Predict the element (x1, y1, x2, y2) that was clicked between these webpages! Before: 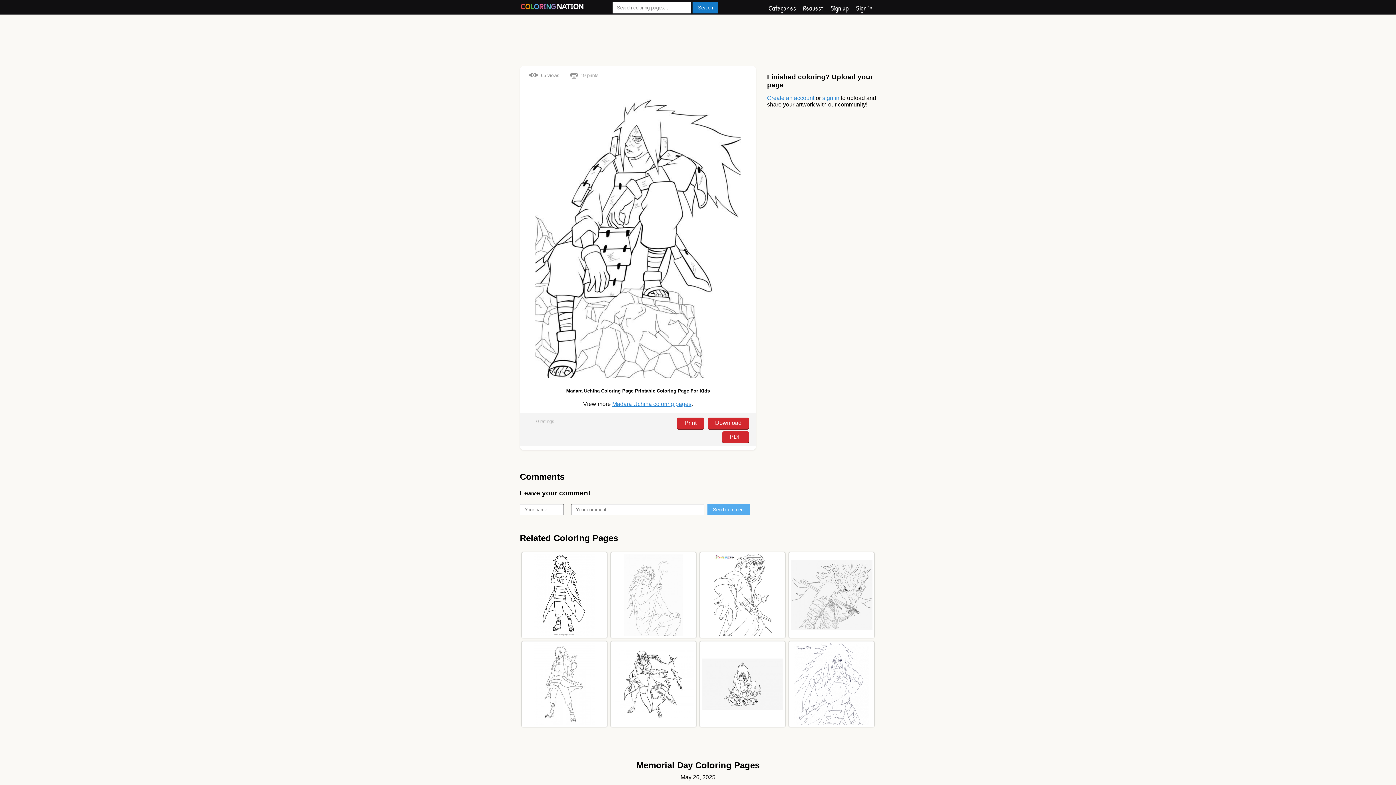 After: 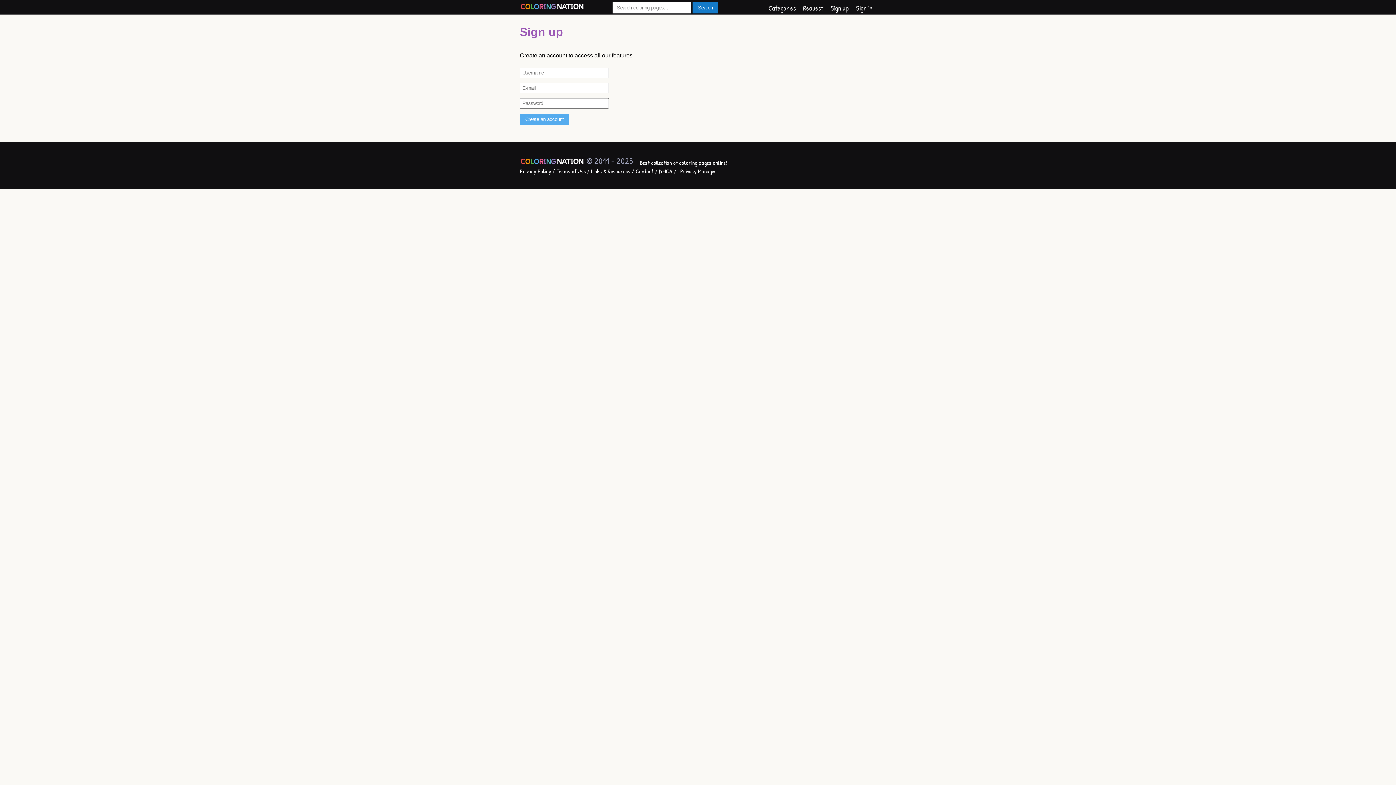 Action: bbox: (767, 94, 814, 100) label: Create an account